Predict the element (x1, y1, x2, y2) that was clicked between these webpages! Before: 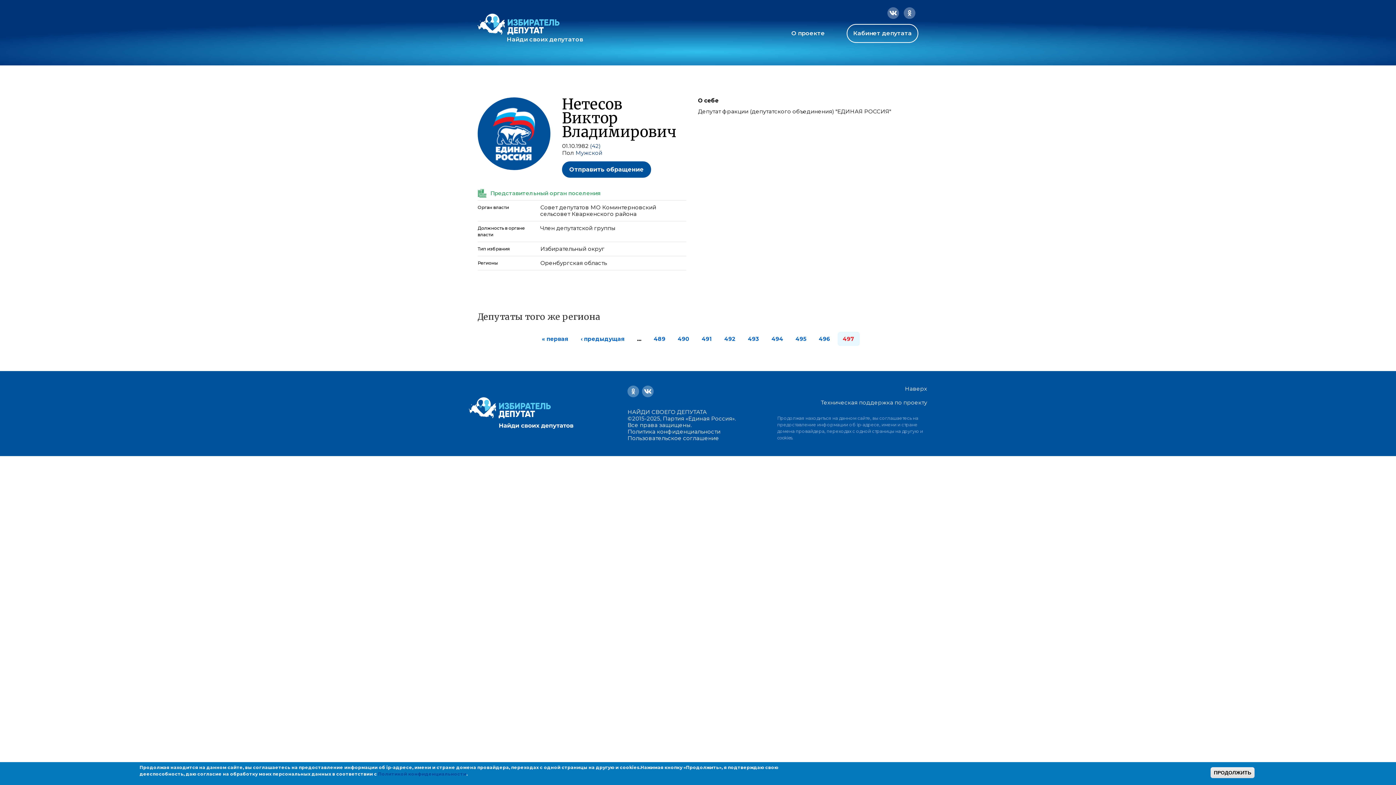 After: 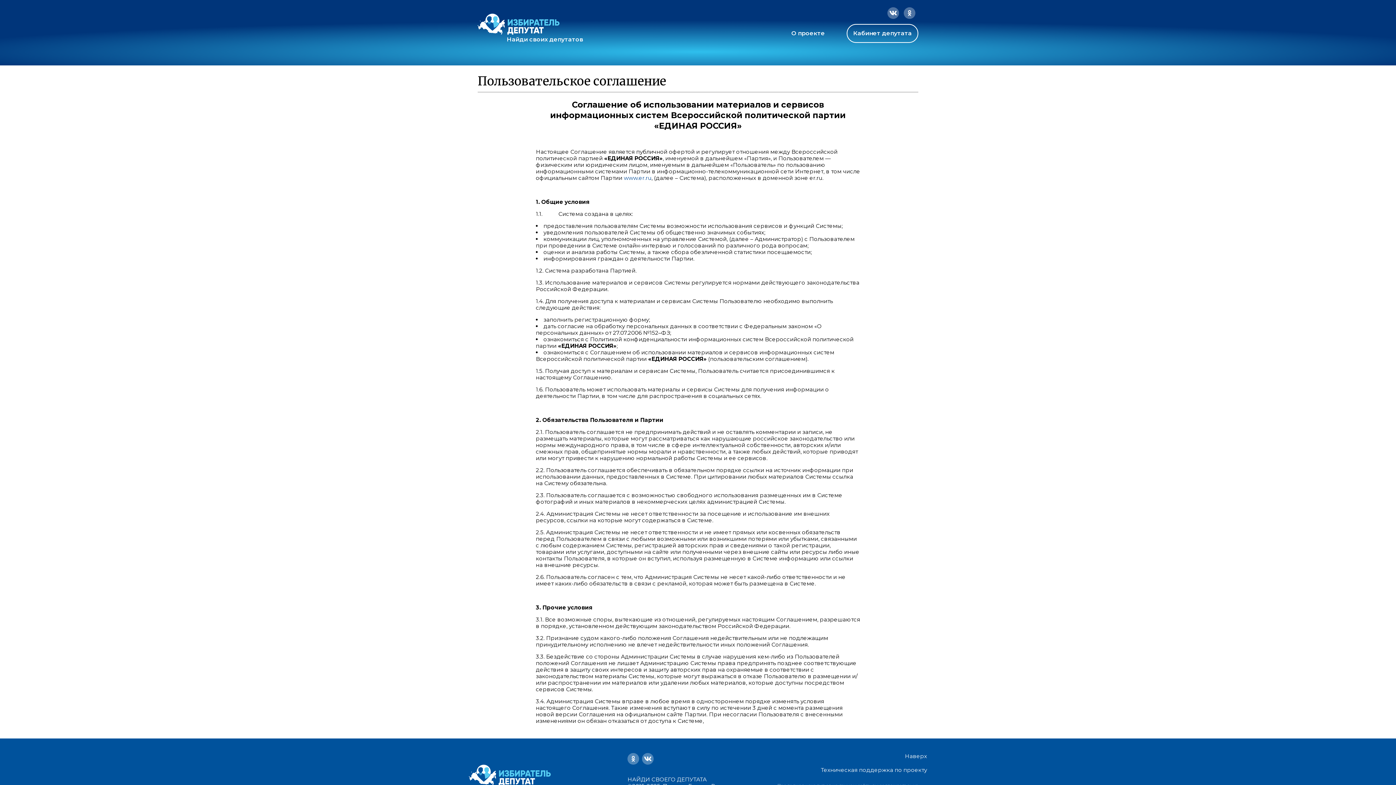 Action: label: Пользовательское соглашение bbox: (627, 434, 719, 441)